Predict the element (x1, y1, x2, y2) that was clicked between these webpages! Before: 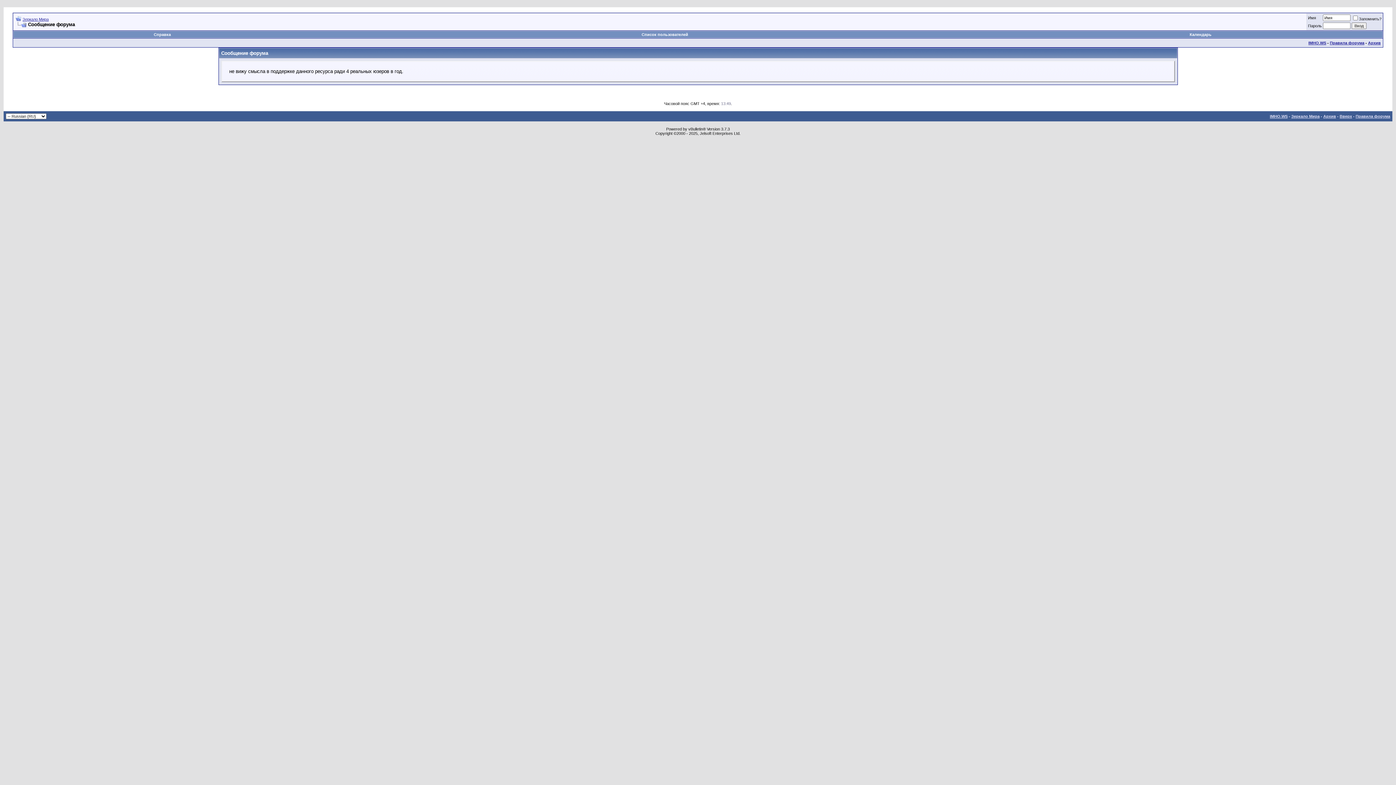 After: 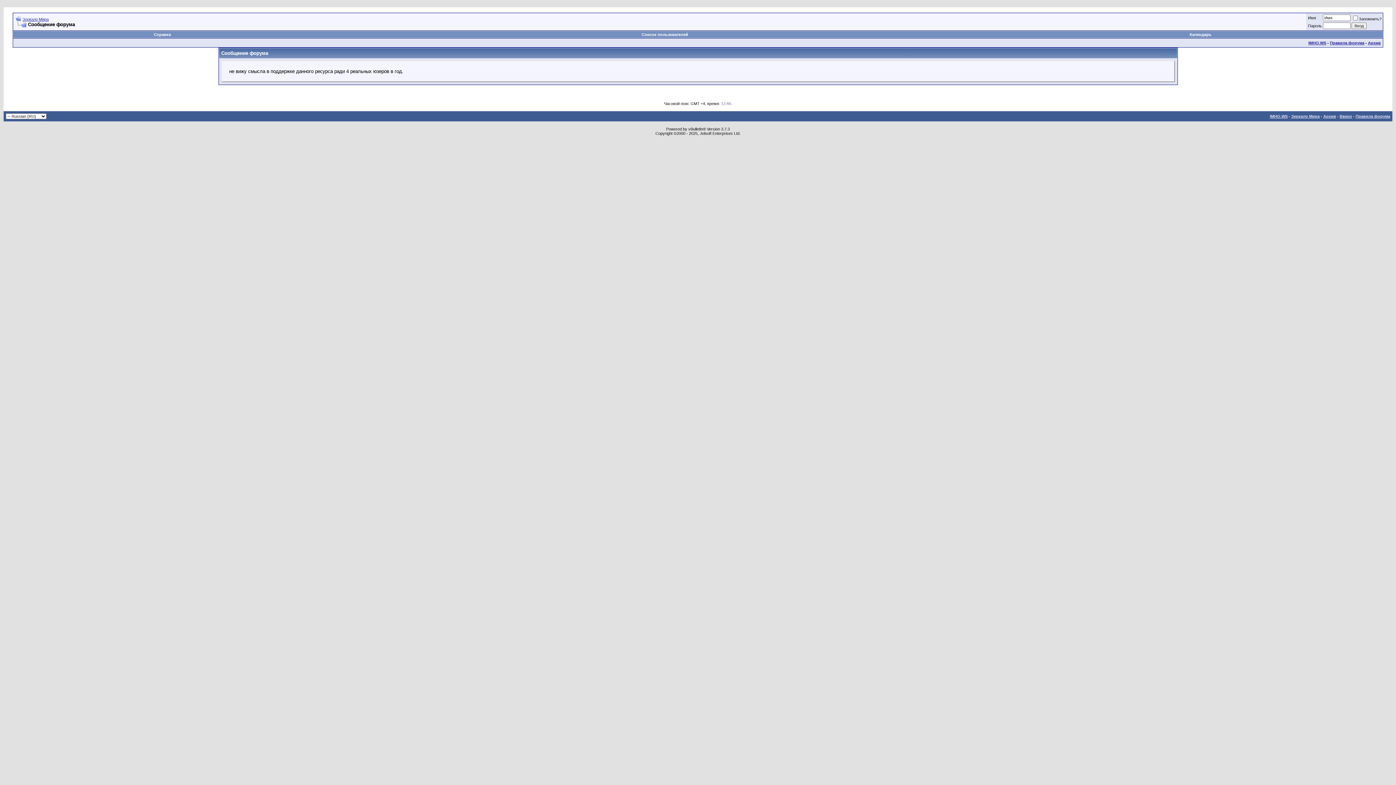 Action: bbox: (1356, 114, 1390, 118) label: Правила форума